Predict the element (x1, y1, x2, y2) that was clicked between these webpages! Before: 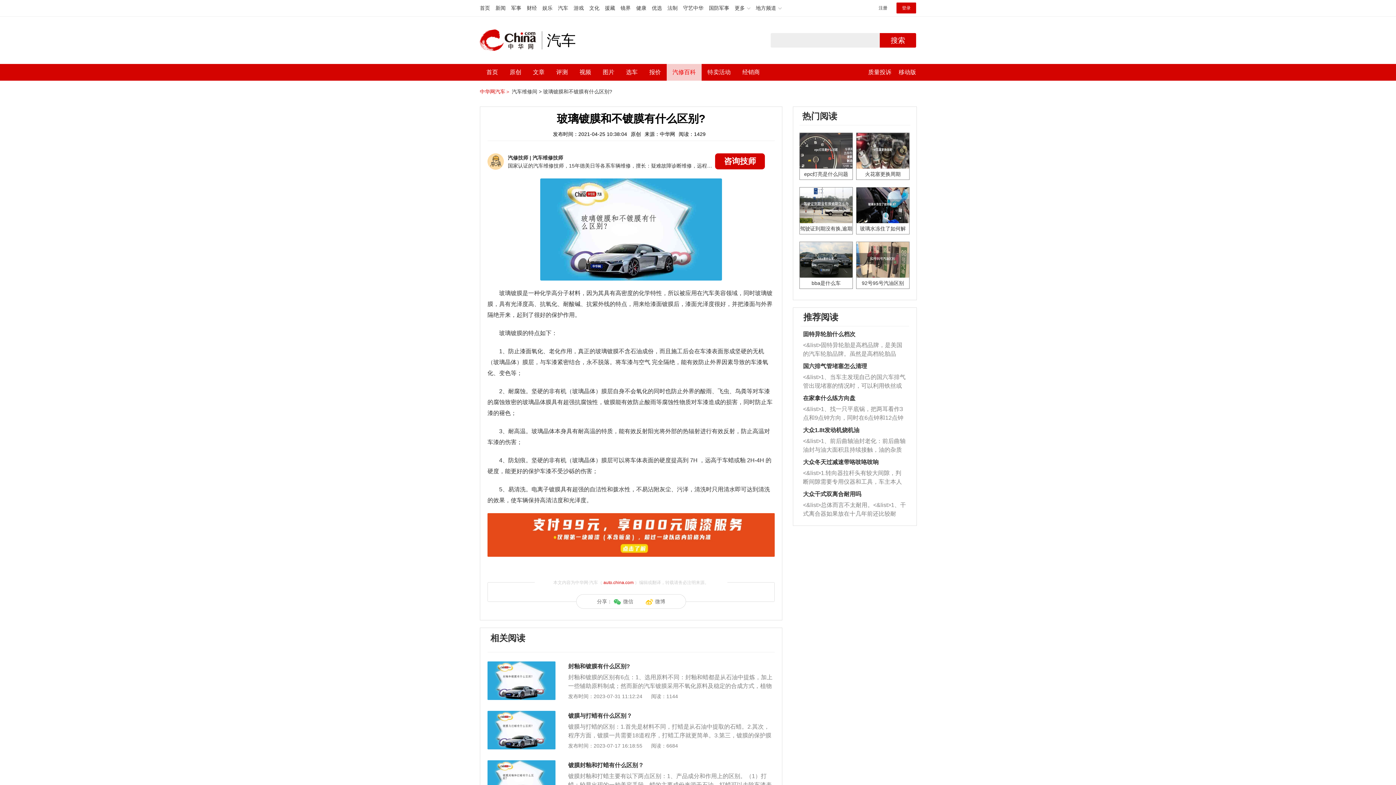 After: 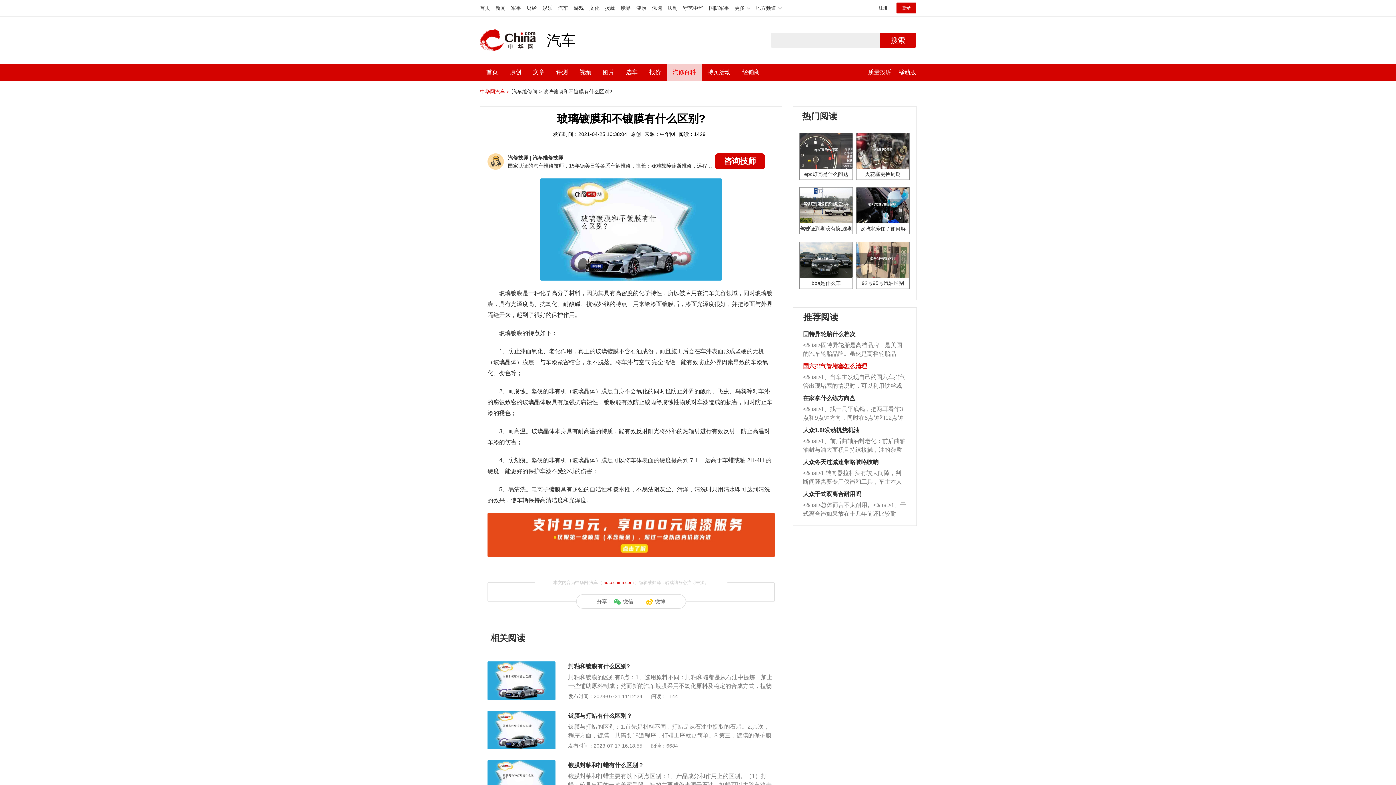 Action: bbox: (803, 363, 867, 369) label: 国六排气管堵塞怎么清理